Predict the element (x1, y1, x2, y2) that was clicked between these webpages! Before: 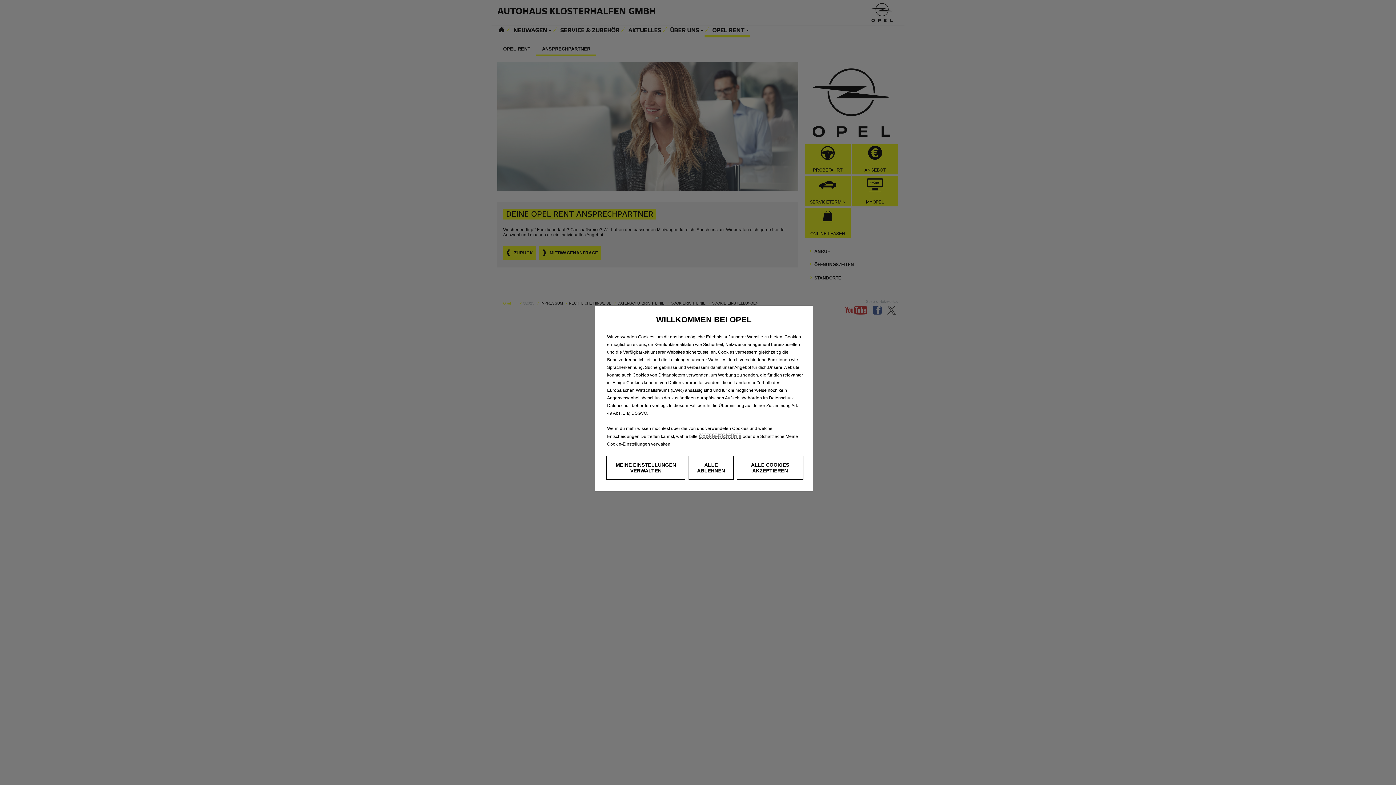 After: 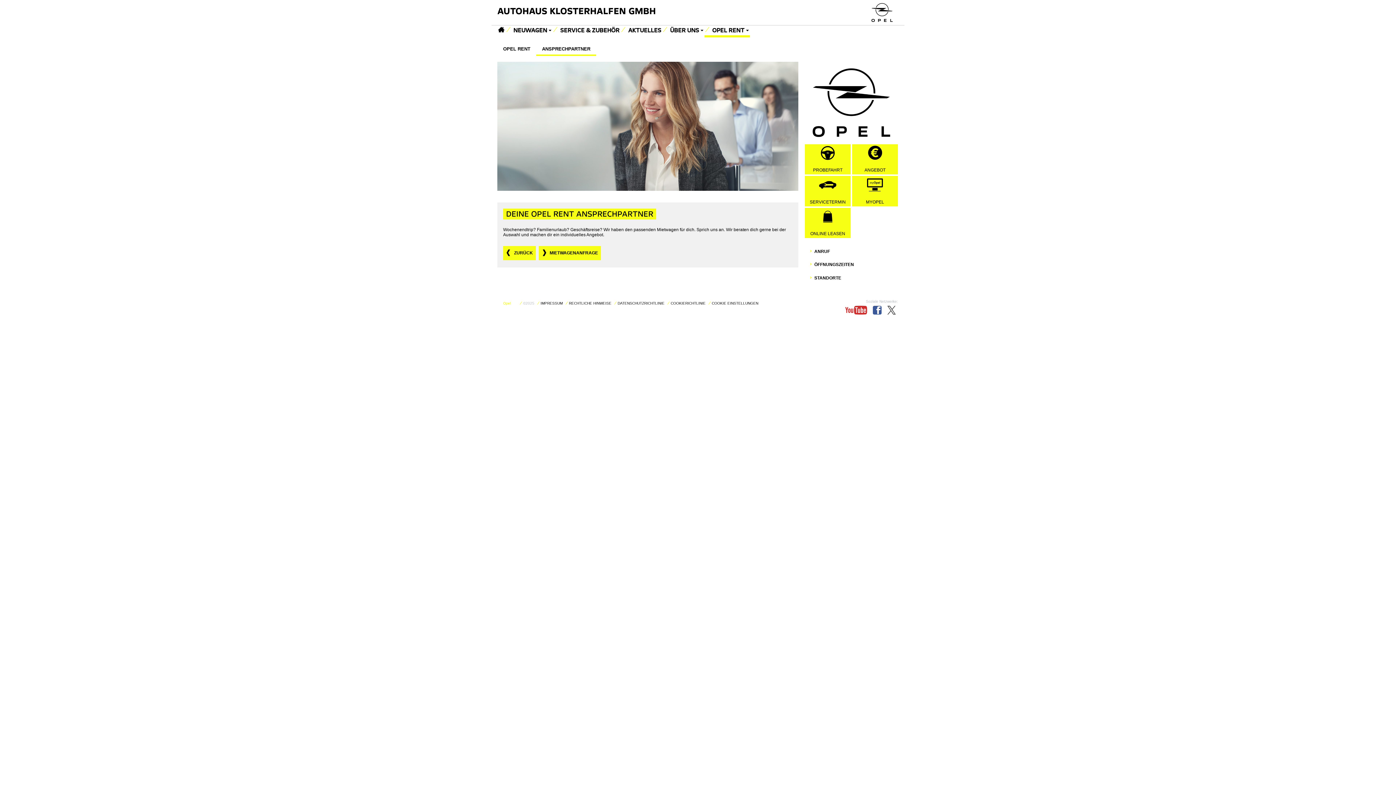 Action: label: ALLE ABLEHNEN bbox: (688, 456, 733, 480)